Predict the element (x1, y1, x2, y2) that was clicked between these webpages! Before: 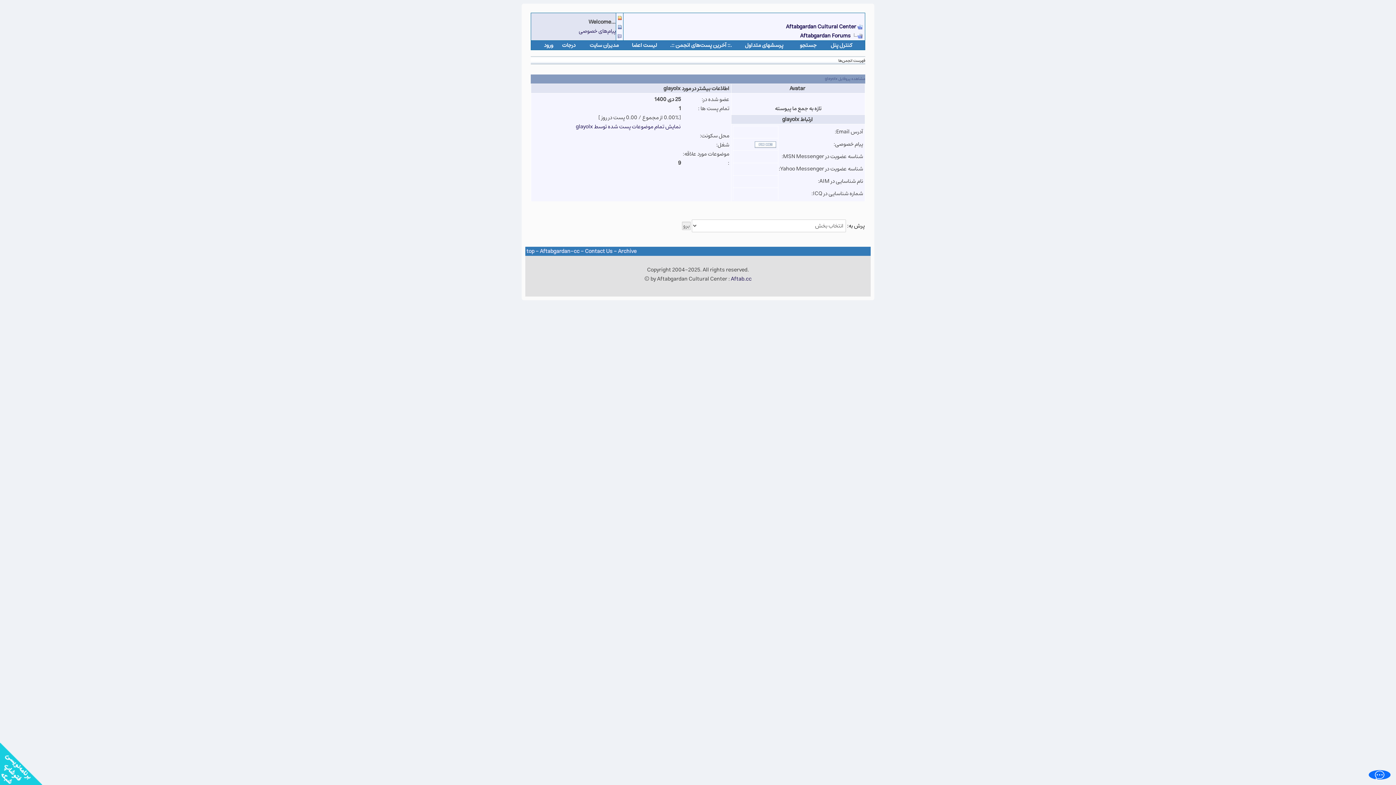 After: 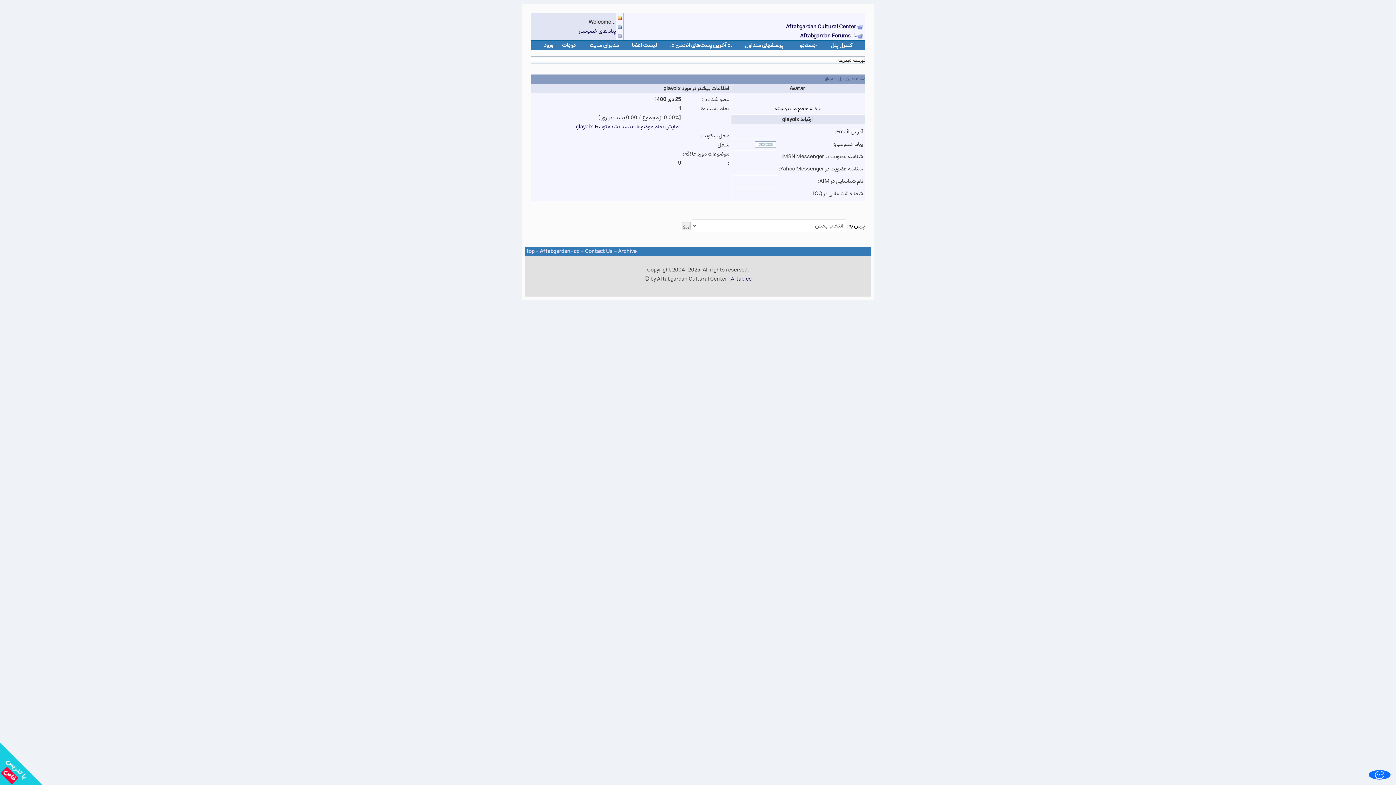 Action: bbox: (526, 246, 534, 256) label: top